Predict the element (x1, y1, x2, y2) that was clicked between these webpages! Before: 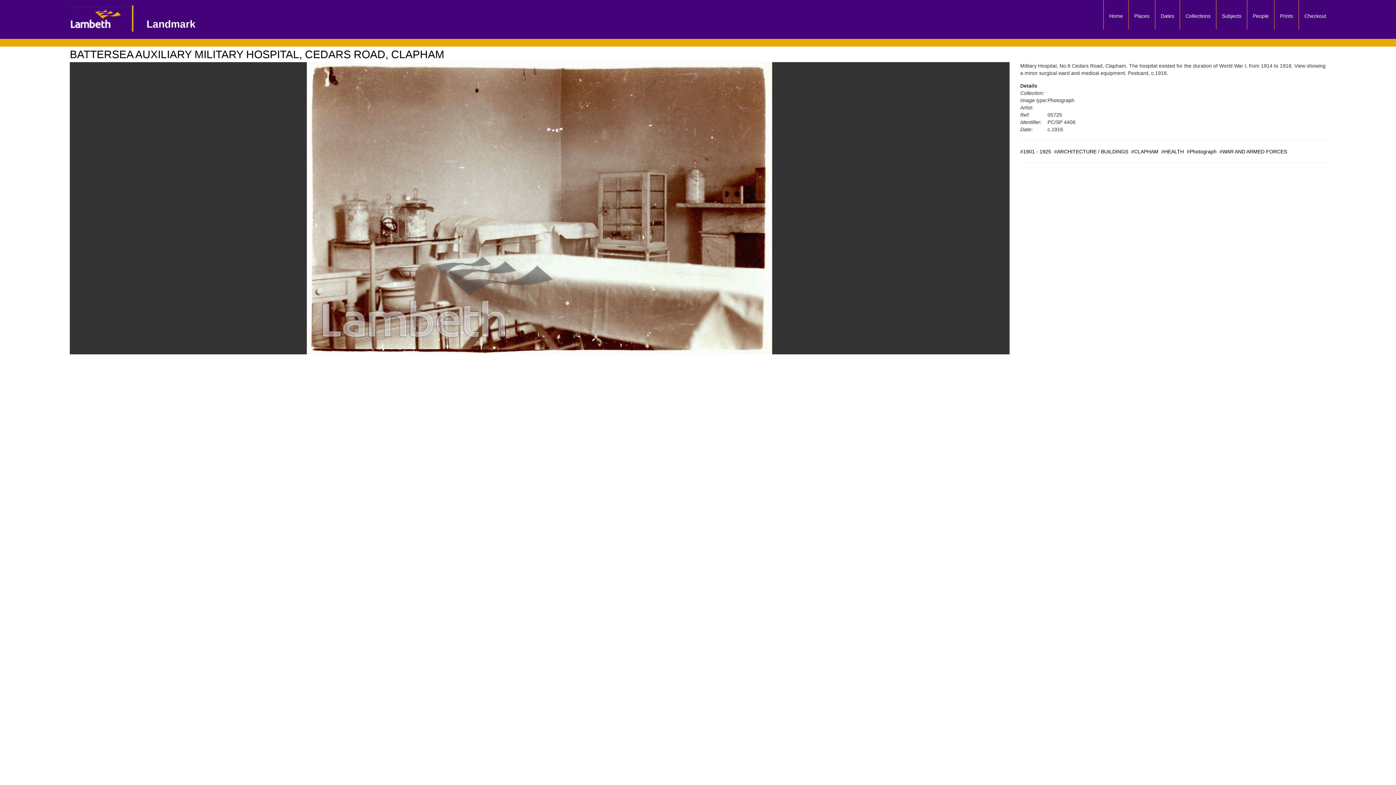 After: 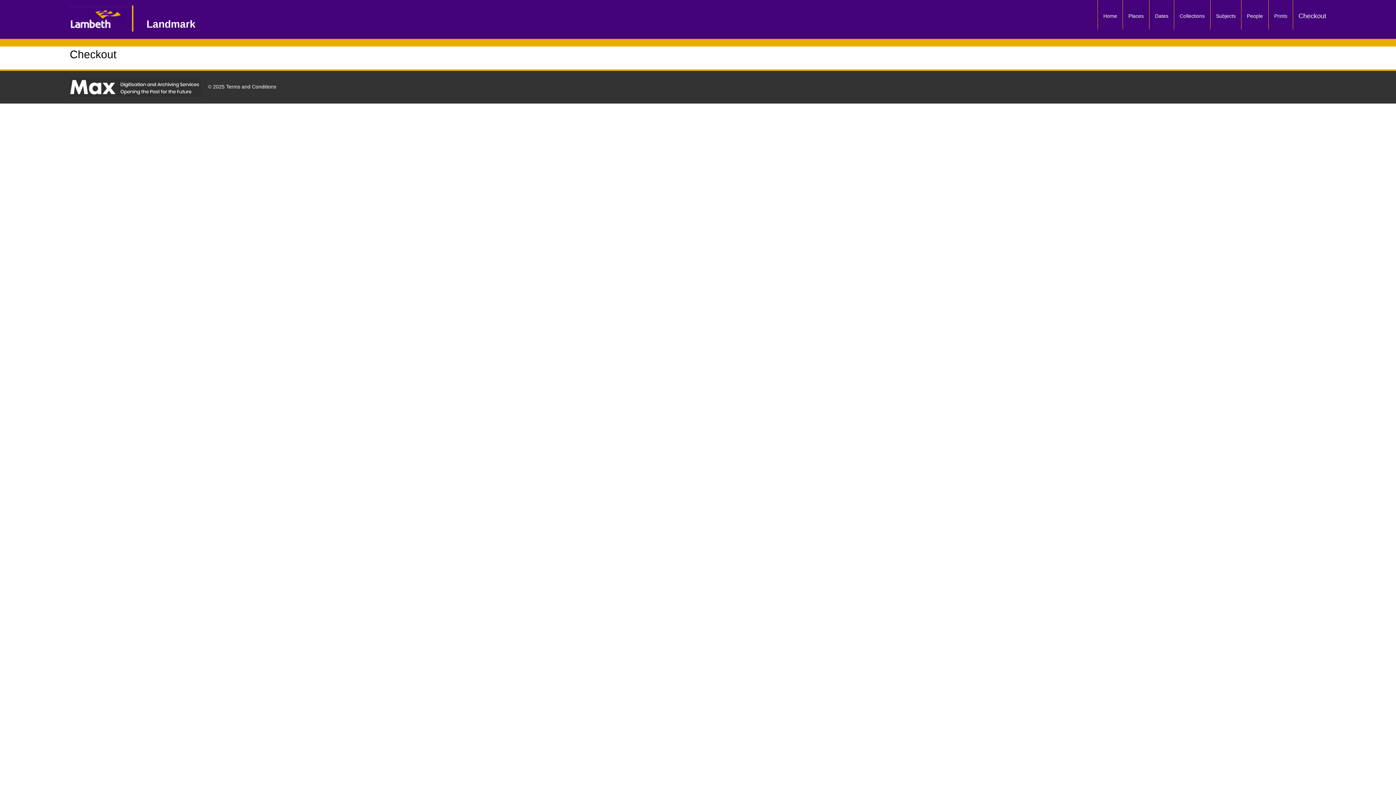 Action: bbox: (1299, 0, 1332, 25) label: Checkout